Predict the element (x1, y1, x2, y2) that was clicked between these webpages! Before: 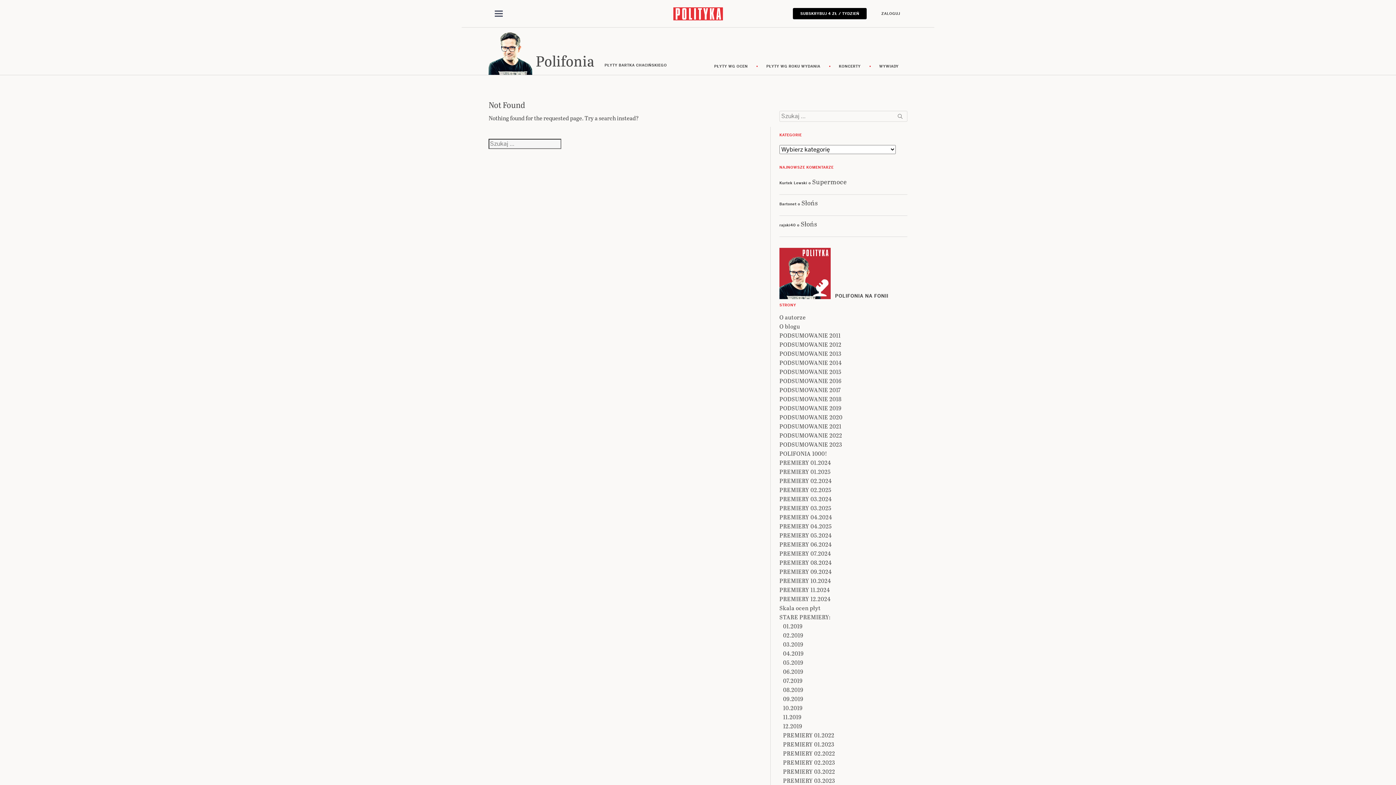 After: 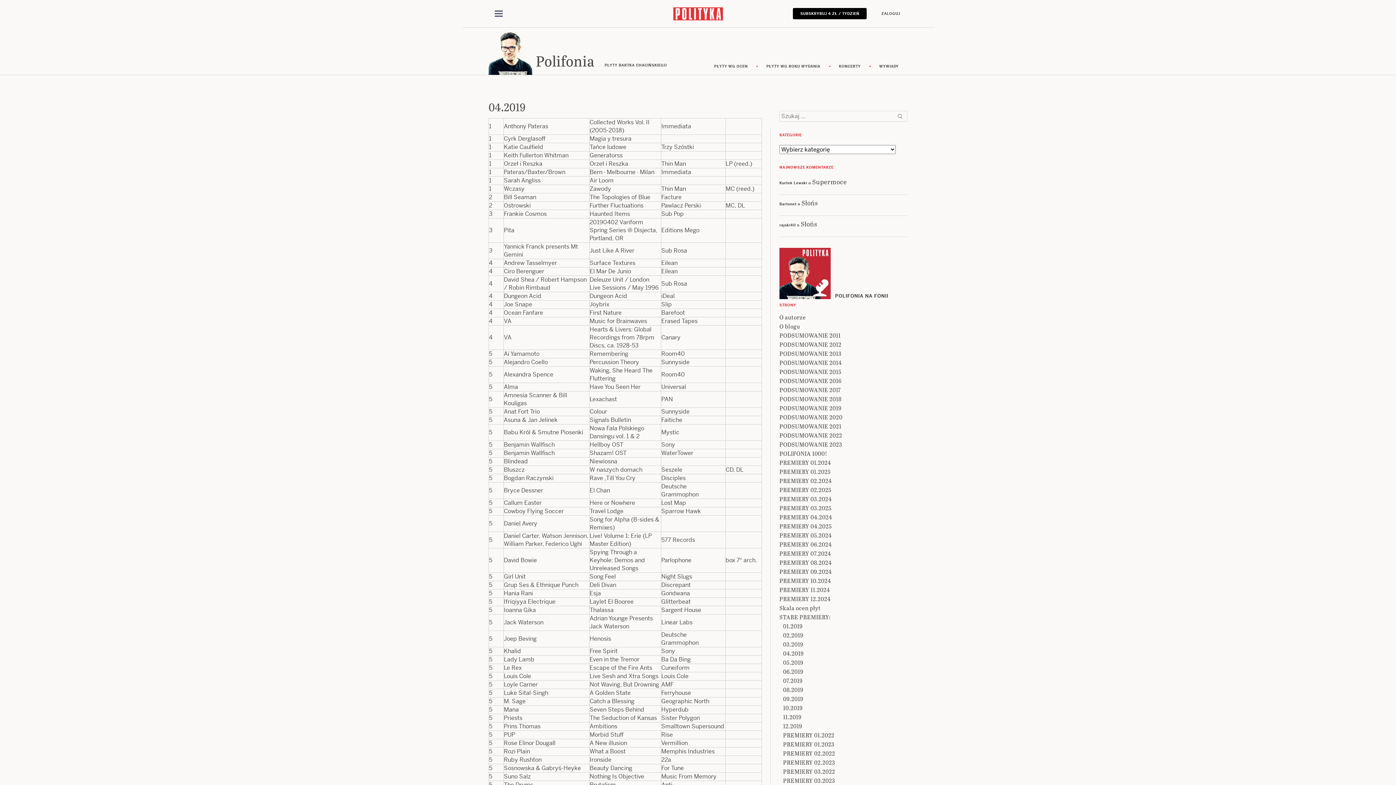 Action: bbox: (783, 649, 803, 657) label: 04.2019